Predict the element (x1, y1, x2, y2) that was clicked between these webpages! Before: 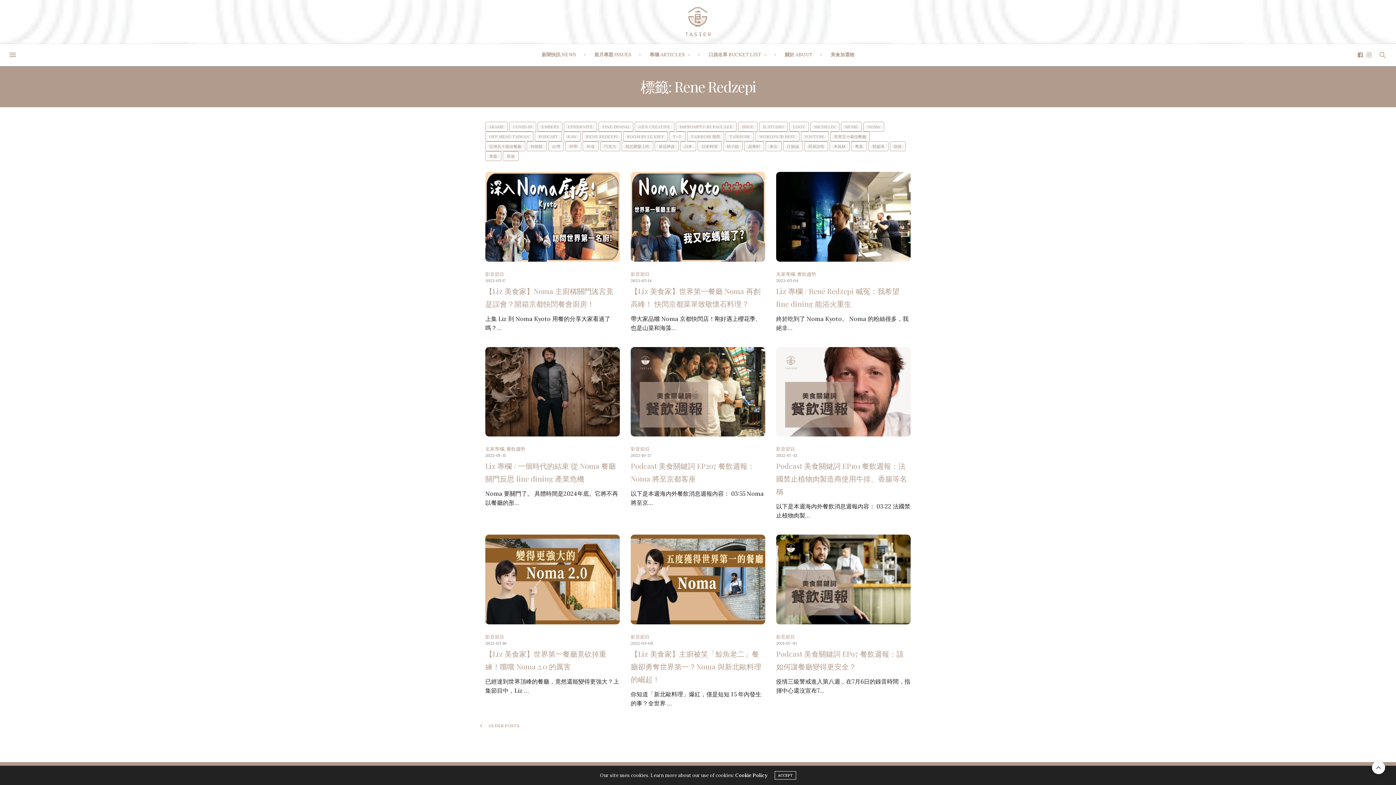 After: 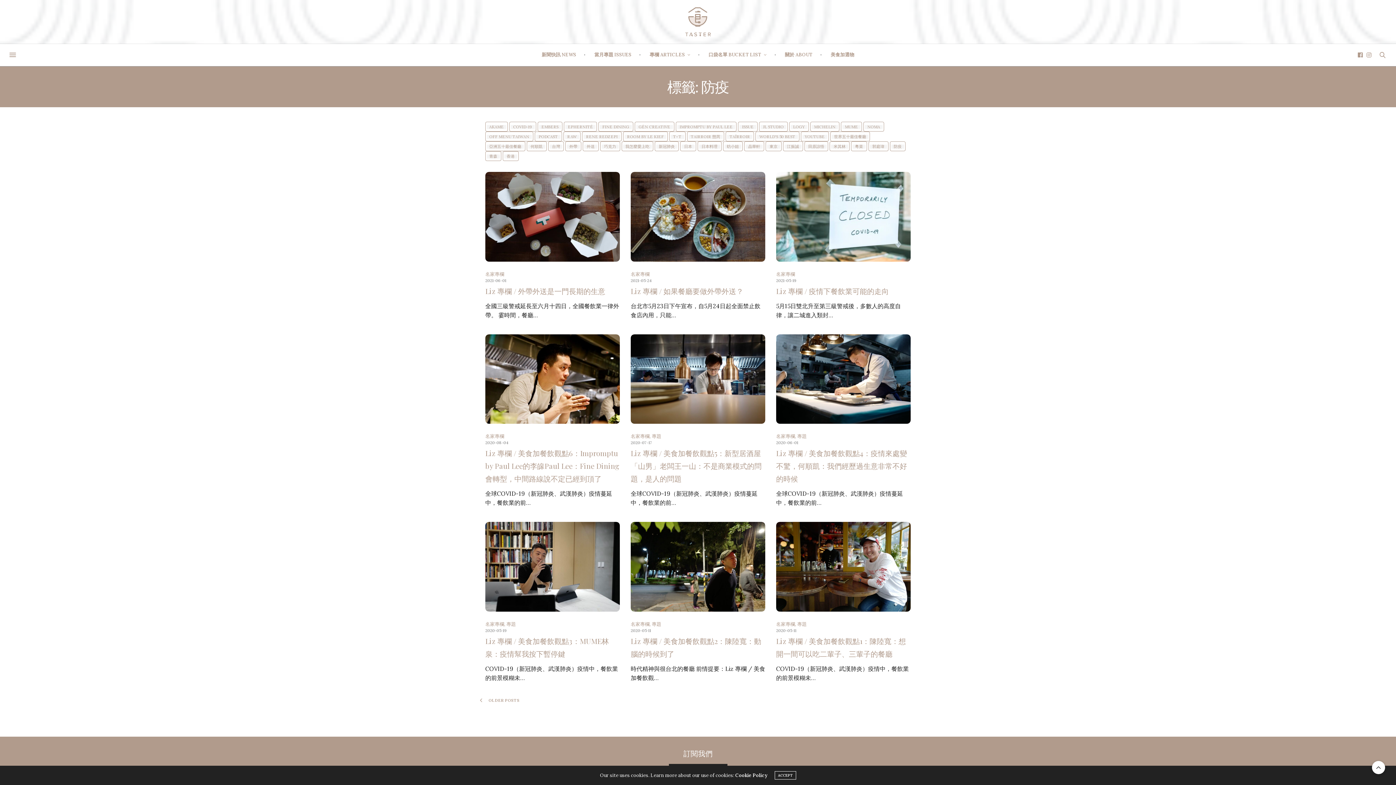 Action: label: 防疫 bbox: (891, 144, 904, 148)